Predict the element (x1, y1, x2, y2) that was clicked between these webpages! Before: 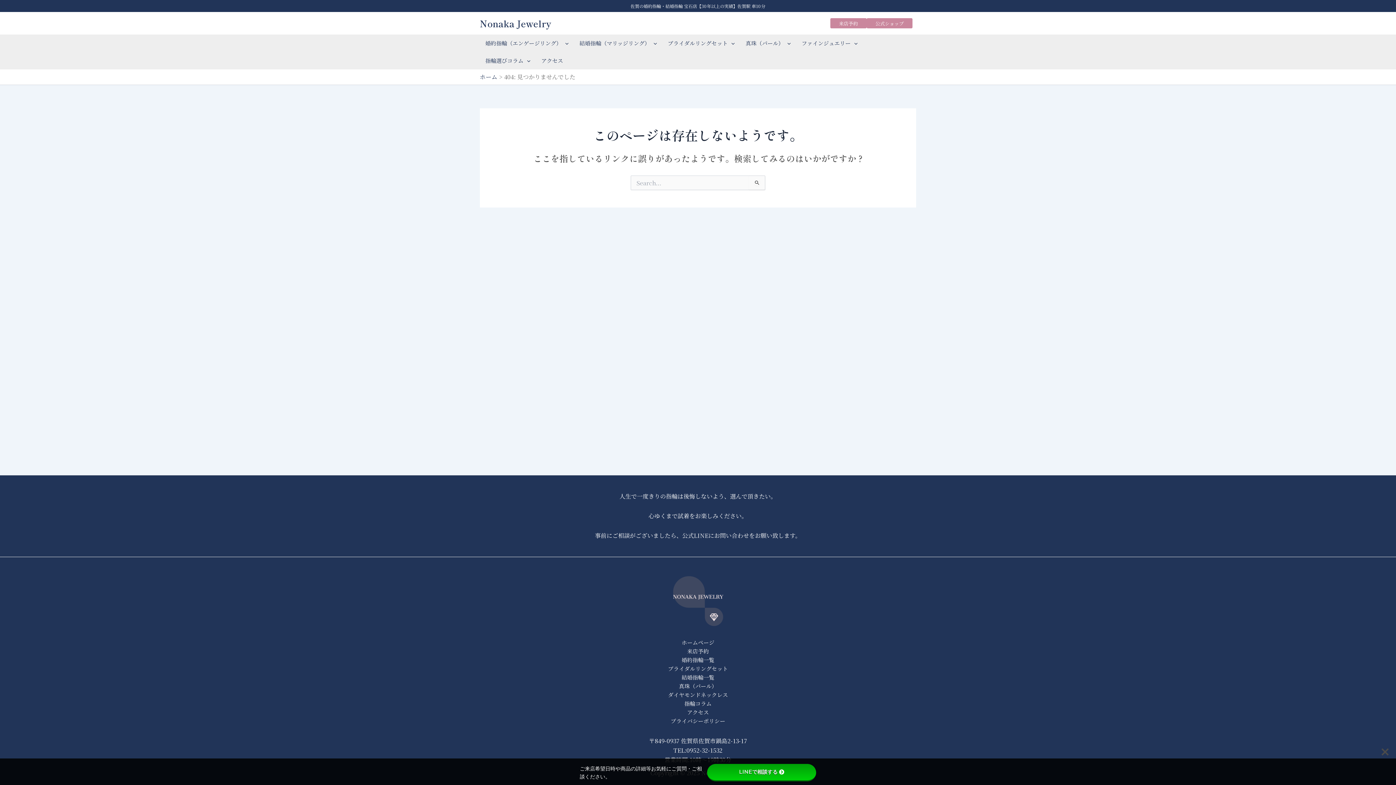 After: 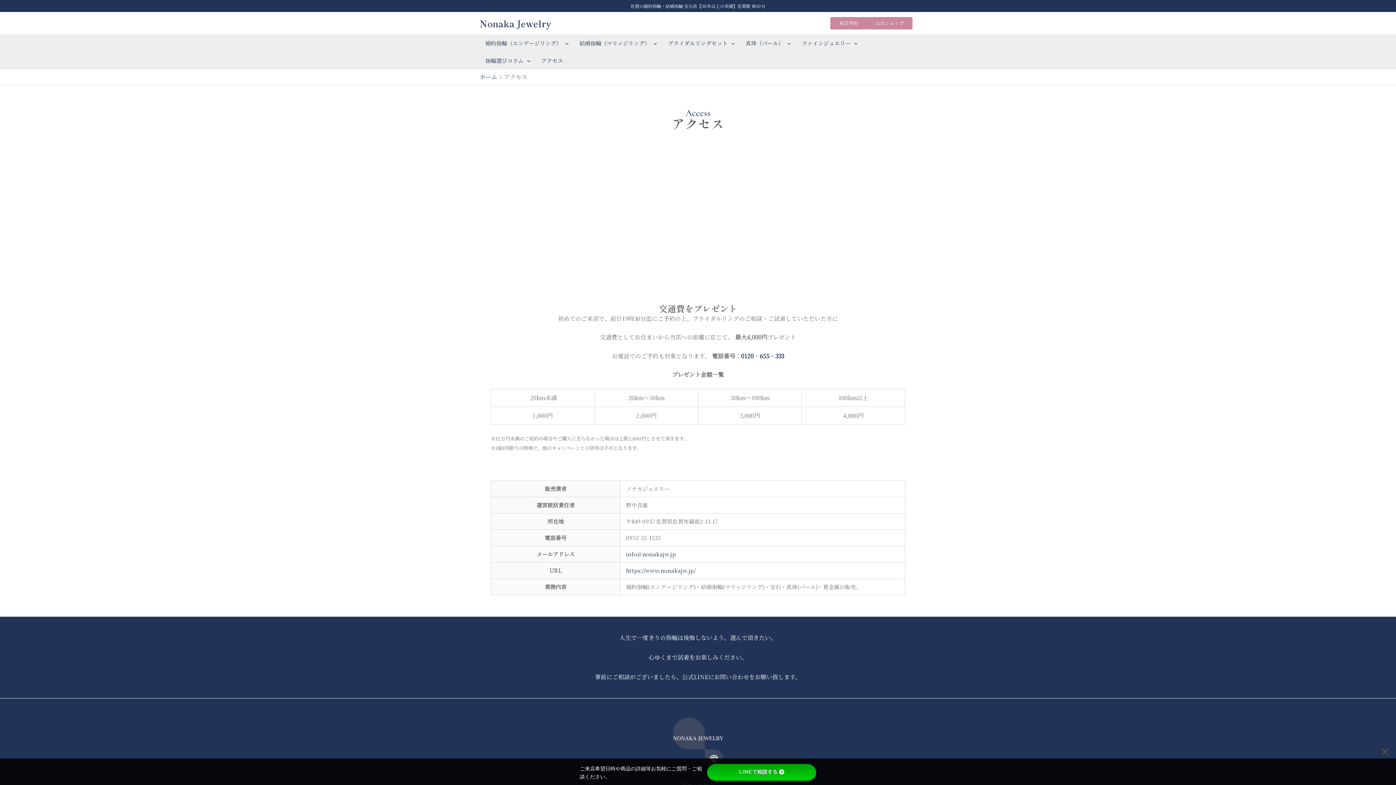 Action: label: アクセス bbox: (536, 52, 568, 69)